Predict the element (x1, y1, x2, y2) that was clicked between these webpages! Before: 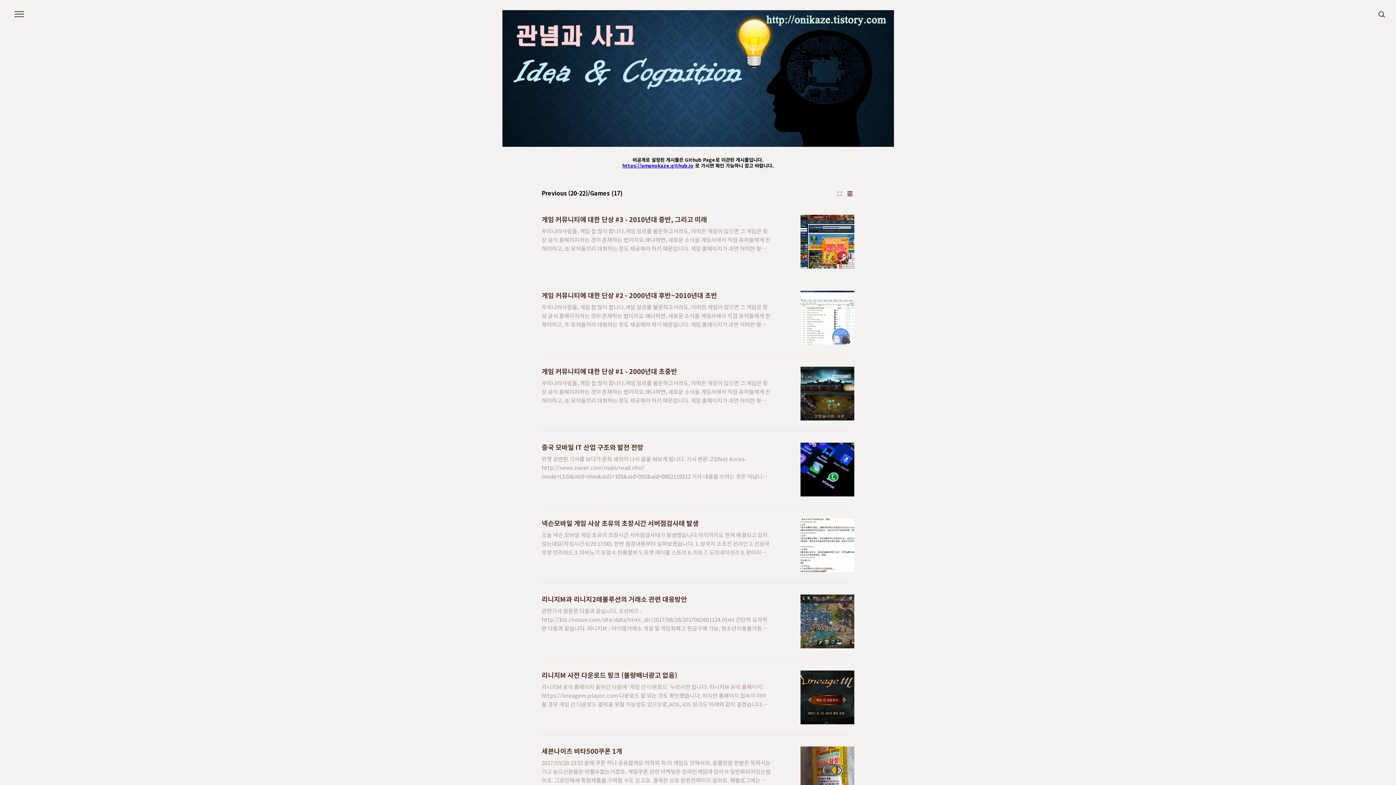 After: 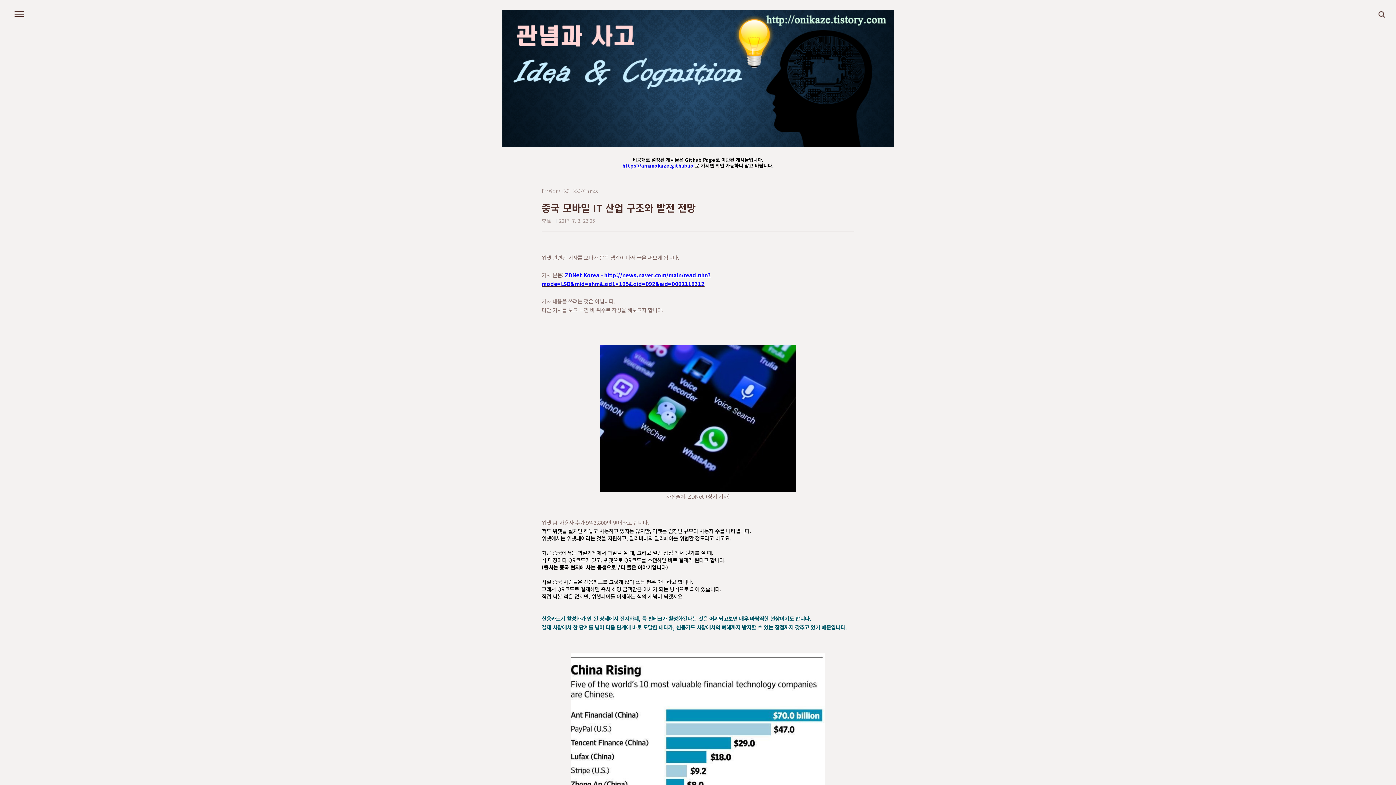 Action: label: 중국 모바일 IT 산업 구조와 발전 전망
위챗 관련된 기사를 보다가 문득 생각이 나서 글을 써보게 됩니다. 기사 본문: ZDNet Korea - http://news.naver.com/main/read.nhn?mode=LSD&mid=shm&sid1=105&oid=092&aid=0002119312 기사 내용을 쓰려는 것은 아닙니다.다만 기사를 보고 느낀 바 위주로 작성을 해보고자 합니다. 사진출처: ZDNet (상기 기사) 위챗 月 사용자 수가 9억3,800만 명이라고 합니다.저도 위챗을 설치만 해놓고 사용하고 있지는 않지만, 어쨌든 엄청난 규모의 사용자 수를 나타냅니다.위챗에서는 위챗페이라는 것을 지원하고, 알리바바의 알리페이를 위협할 정도라고 하고요. 최근 중국에서는 과일가게에서 과일을 살 때, 그리고 일반 상점 가서 뭔가를 살 때.각 매장마.. bbox: (541, 432, 854, 507)